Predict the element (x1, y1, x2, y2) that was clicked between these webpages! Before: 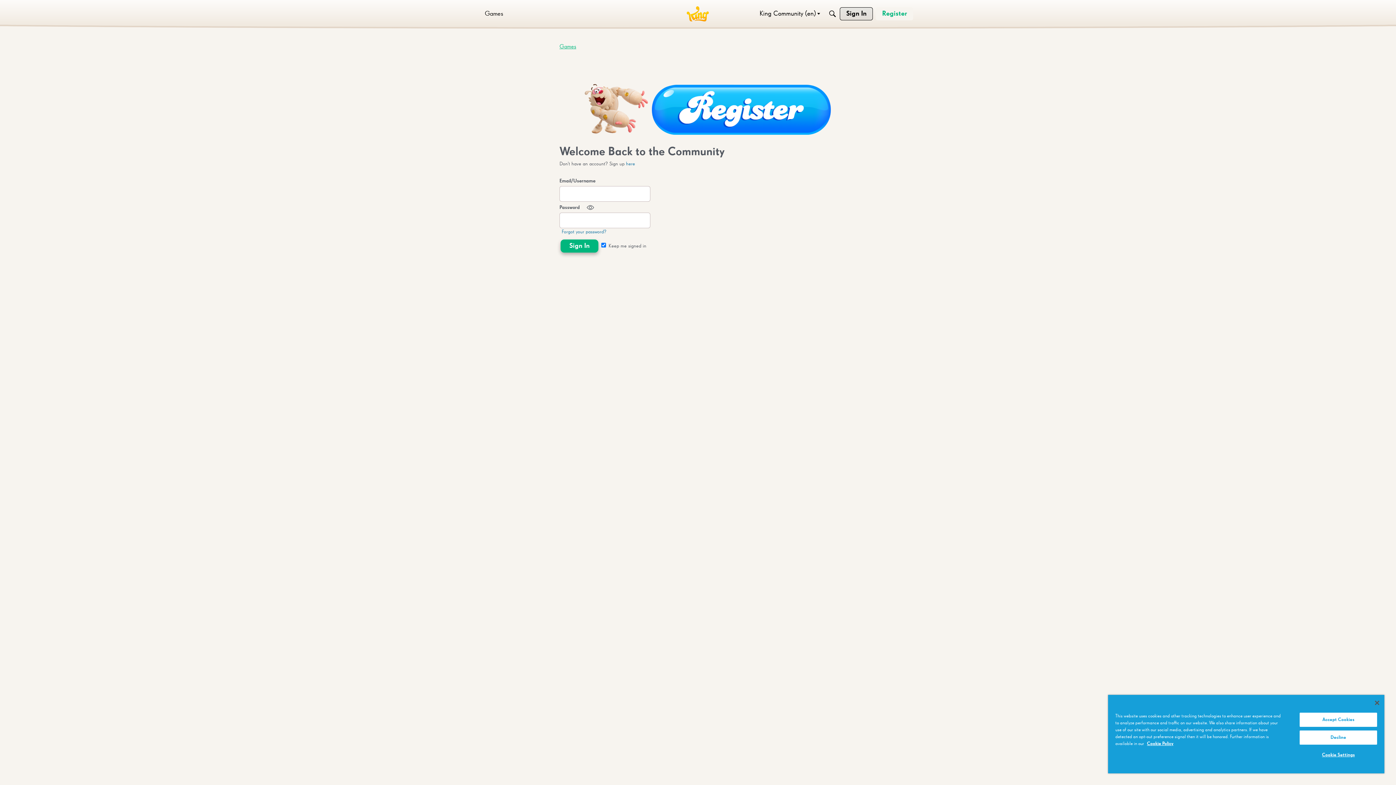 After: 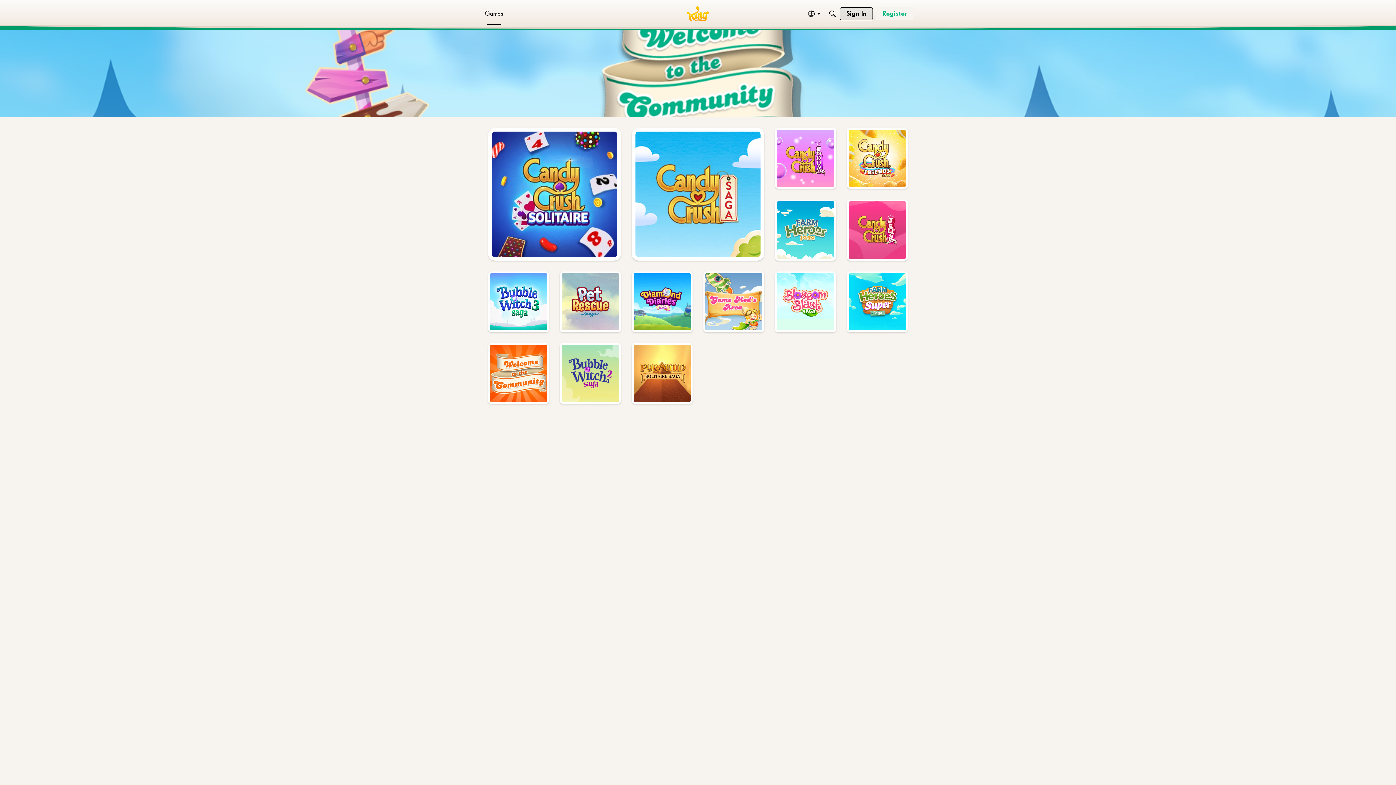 Action: bbox: (482, 7, 506, 20) label: Games